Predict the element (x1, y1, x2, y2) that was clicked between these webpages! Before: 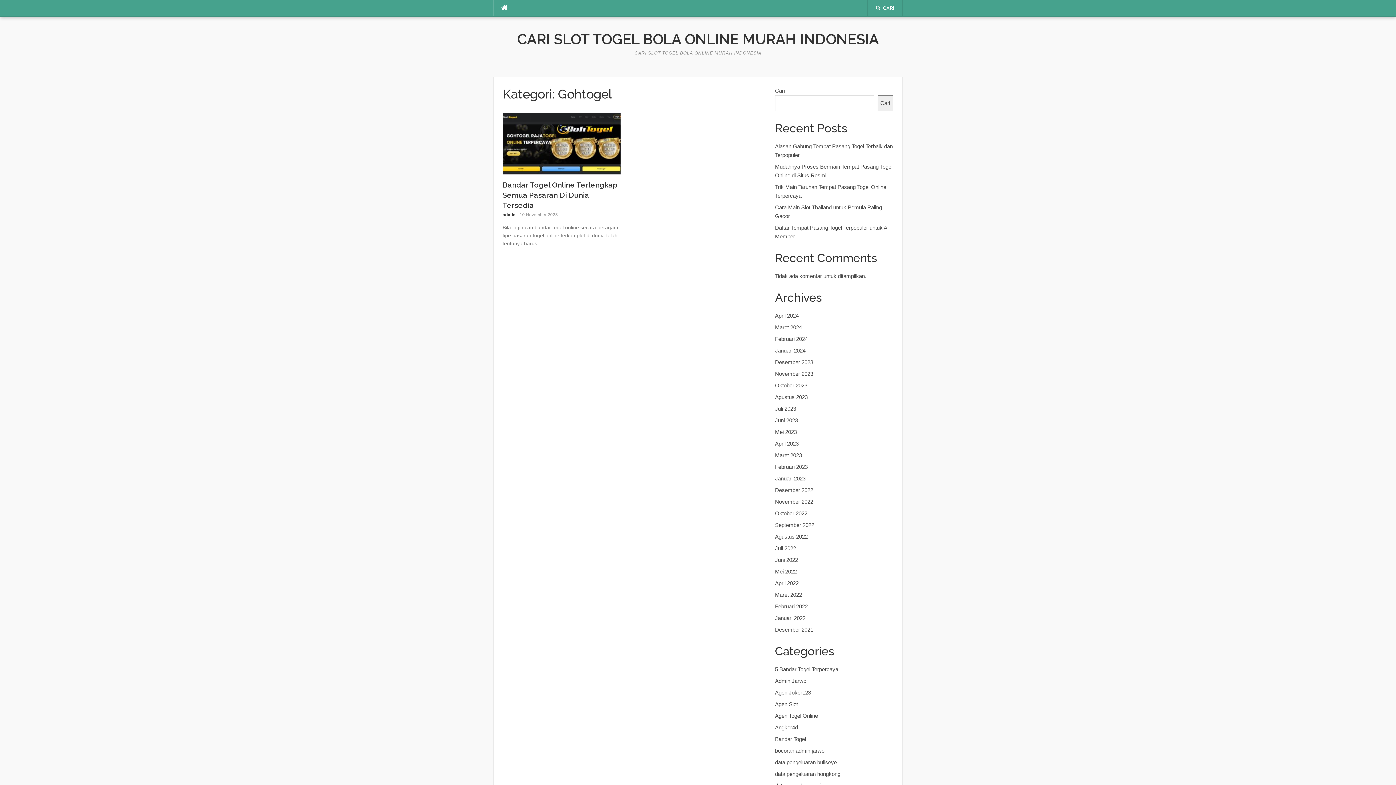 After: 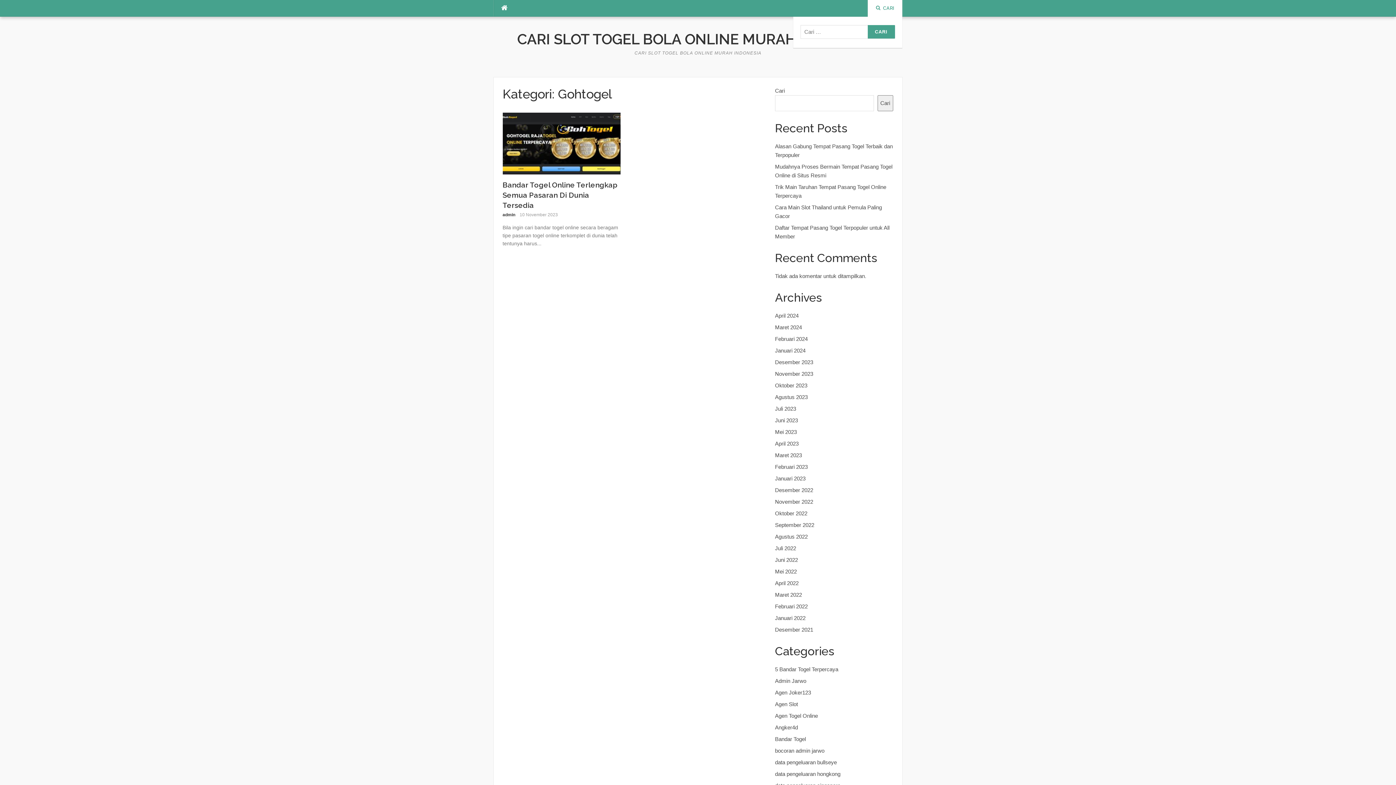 Action: label: CARI bbox: (876, 5, 894, 10)